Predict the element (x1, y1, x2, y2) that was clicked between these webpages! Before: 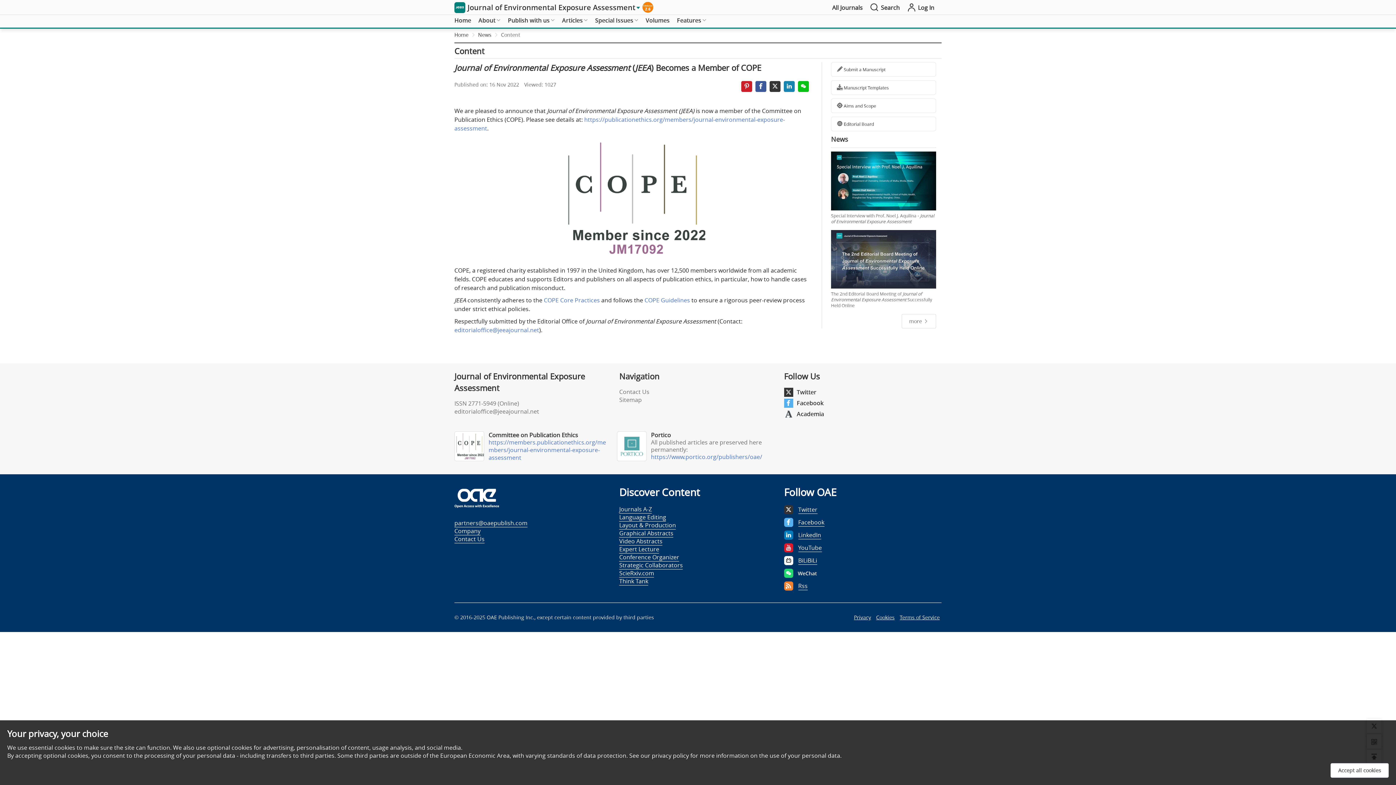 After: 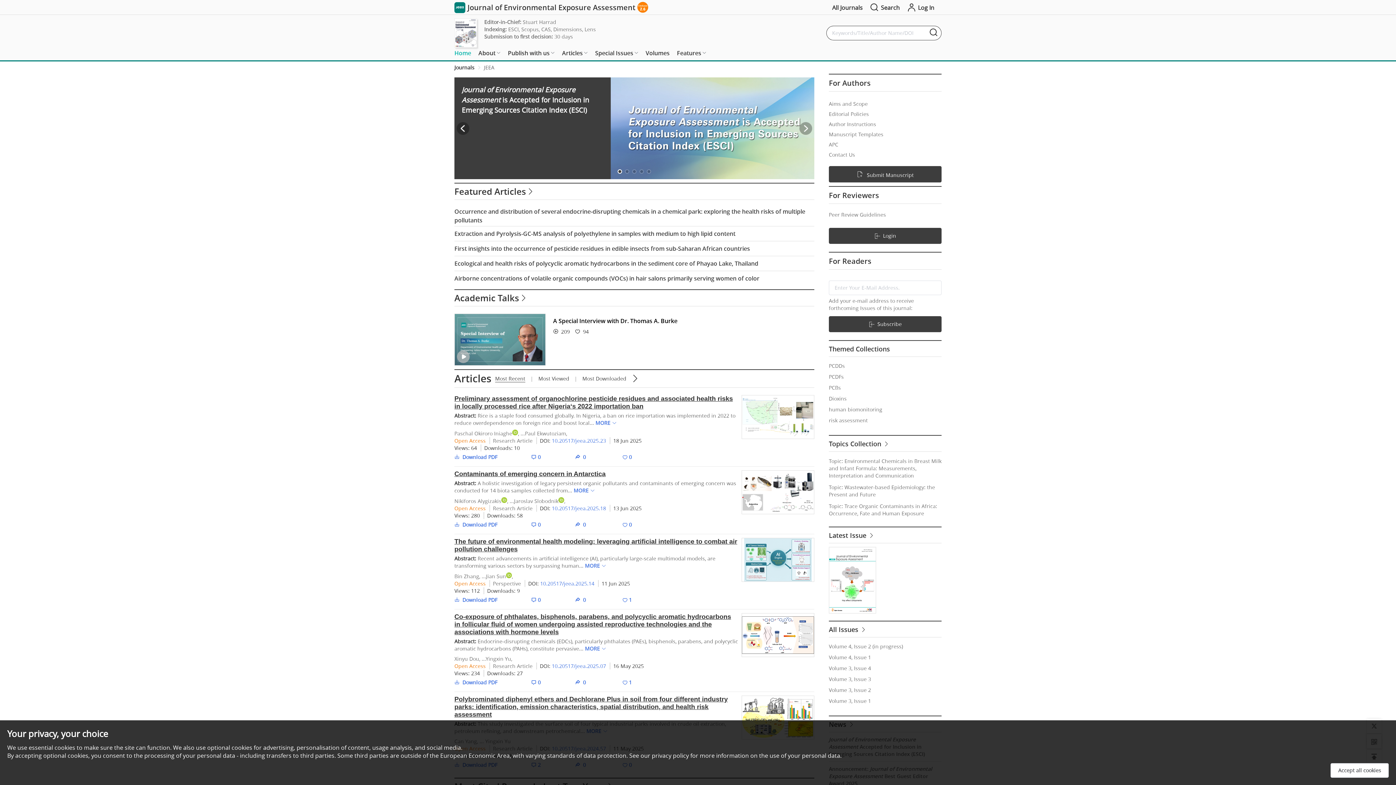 Action: label: Journal of Environmental Exposure Assessment bbox: (467, 2, 635, 12)